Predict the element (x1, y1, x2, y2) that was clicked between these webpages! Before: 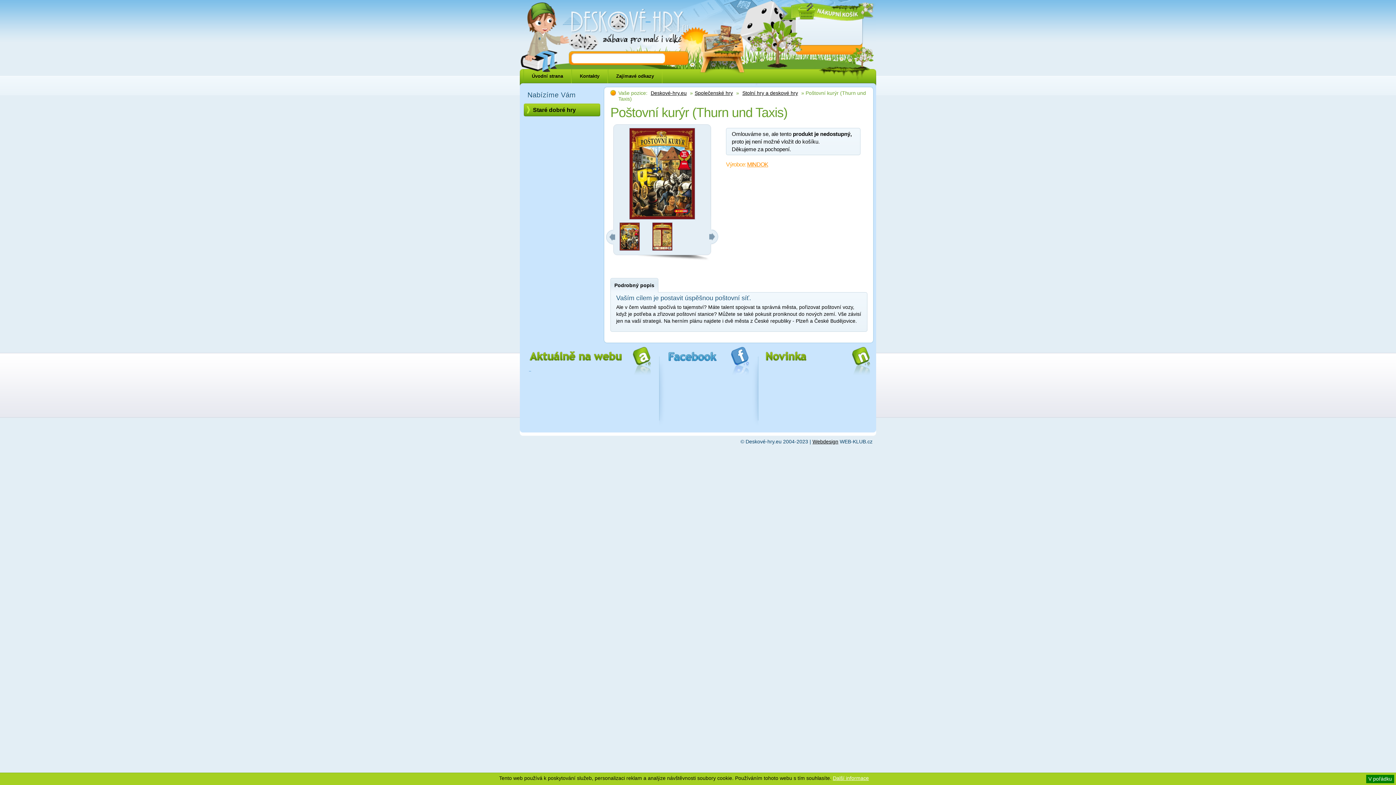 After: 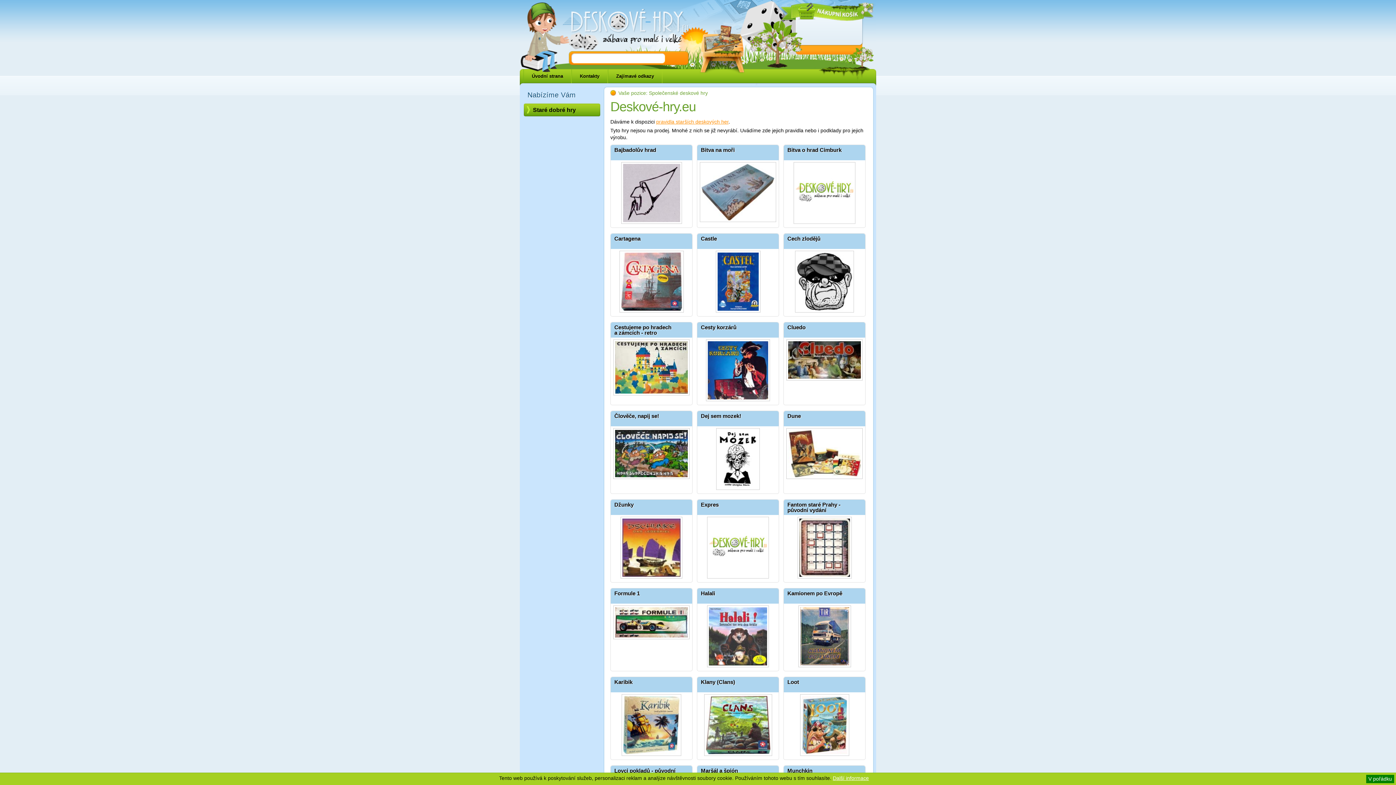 Action: bbox: (561, 9, 689, 45)